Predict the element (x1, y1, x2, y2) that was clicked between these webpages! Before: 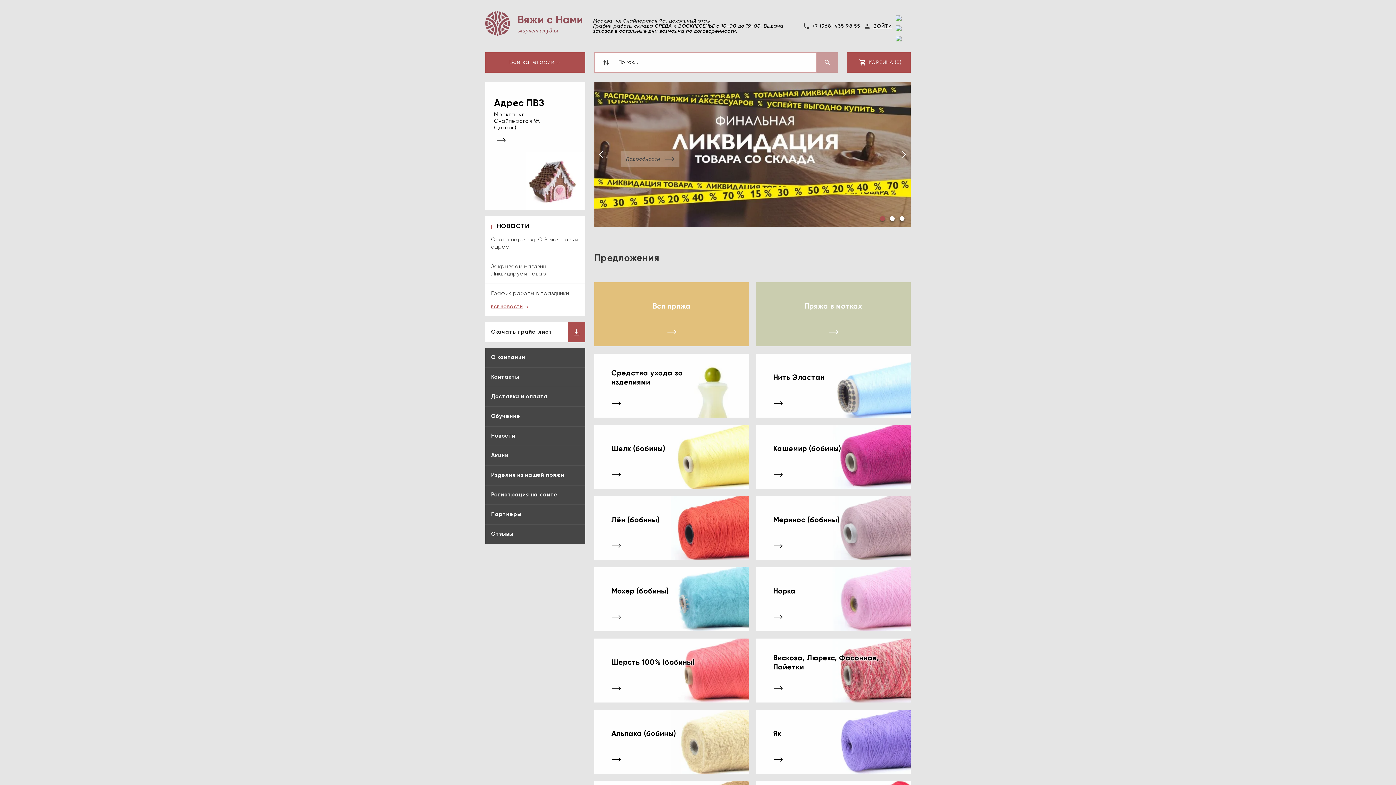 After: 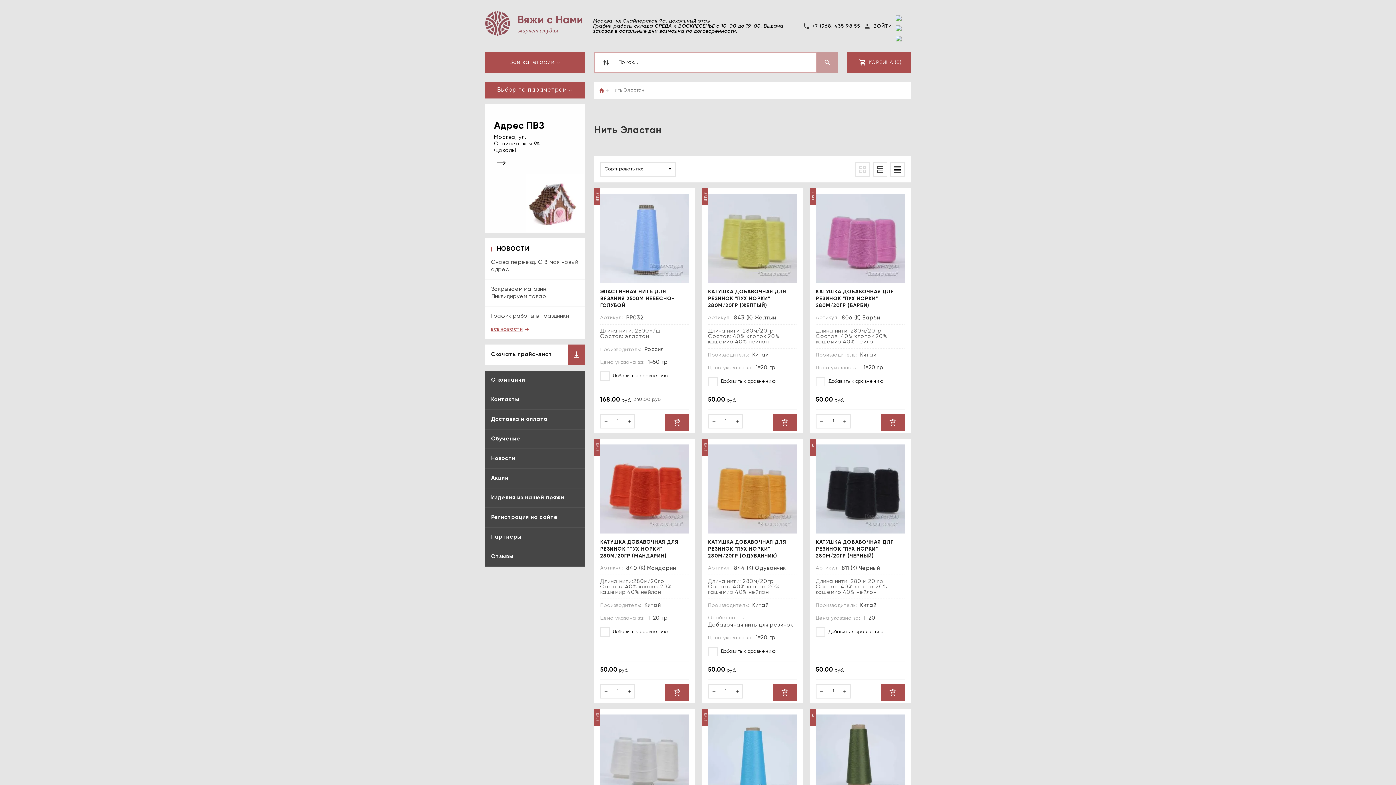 Action: bbox: (756, 353, 910, 417) label: Нить Эластан